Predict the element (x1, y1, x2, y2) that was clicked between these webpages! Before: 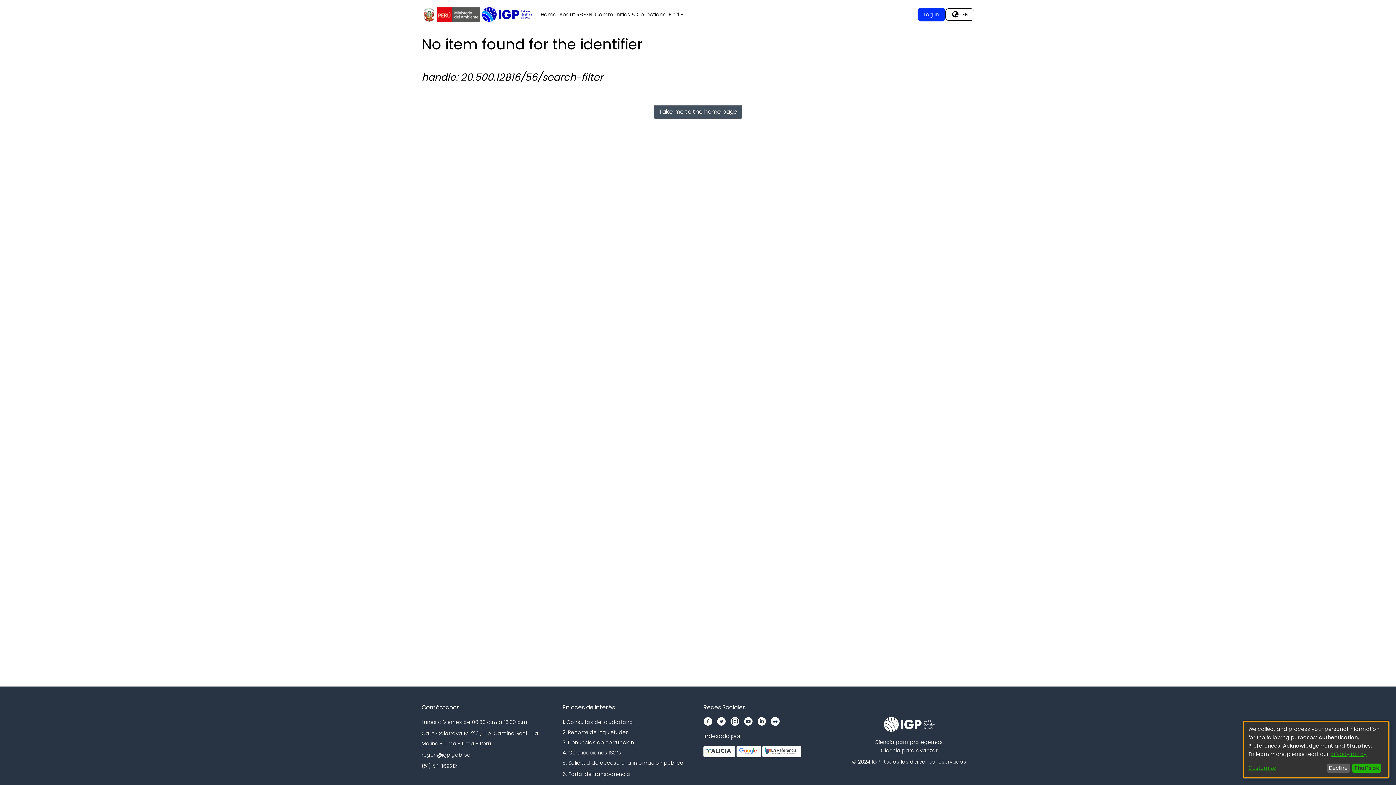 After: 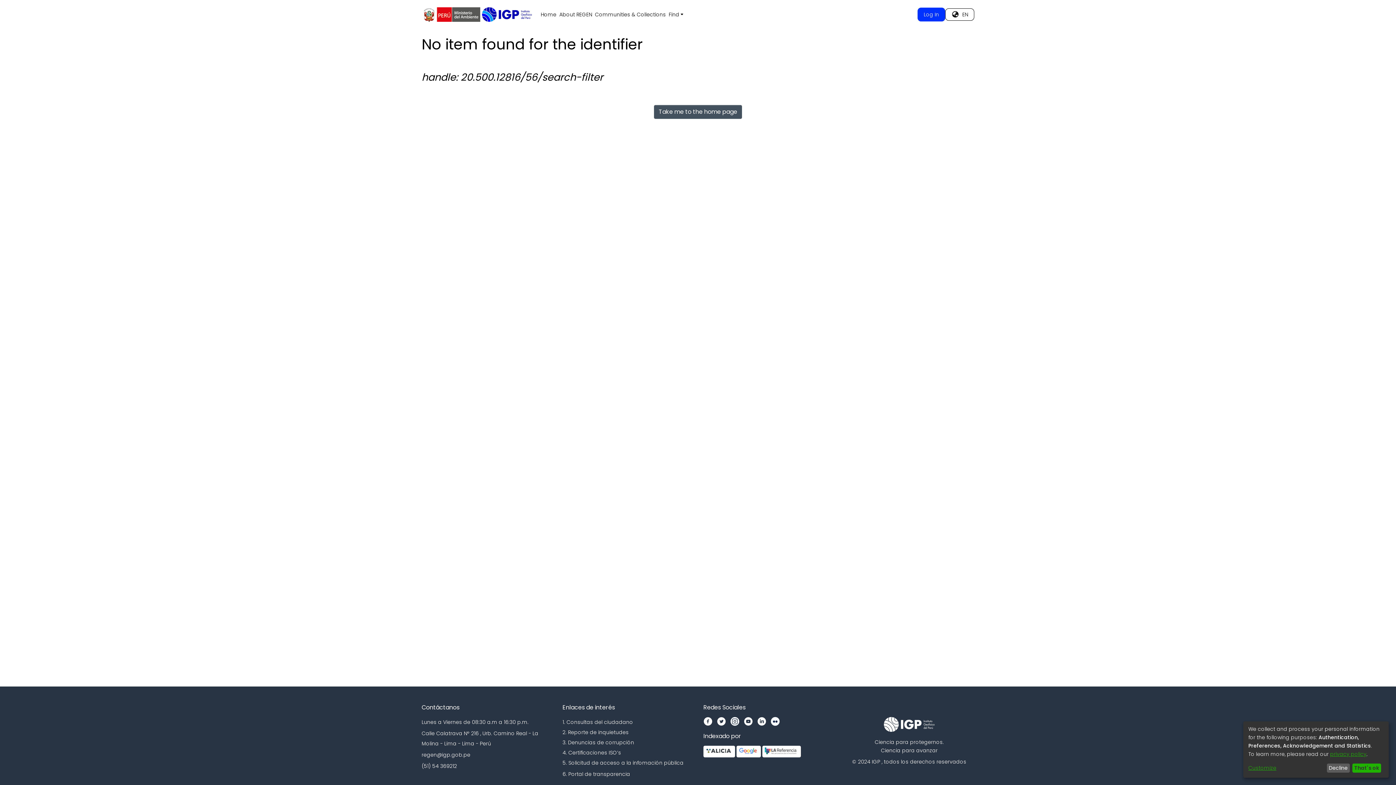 Action: bbox: (757, 717, 770, 726)